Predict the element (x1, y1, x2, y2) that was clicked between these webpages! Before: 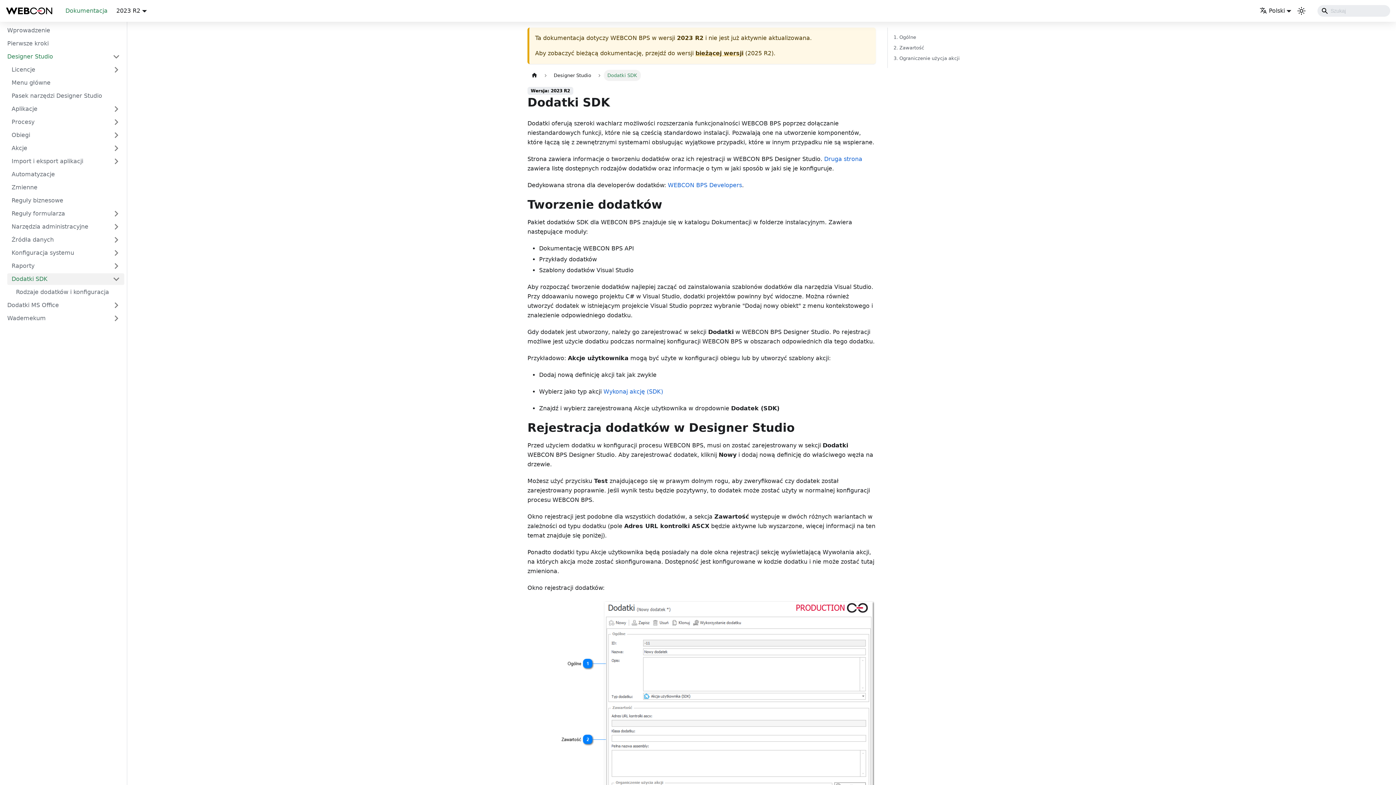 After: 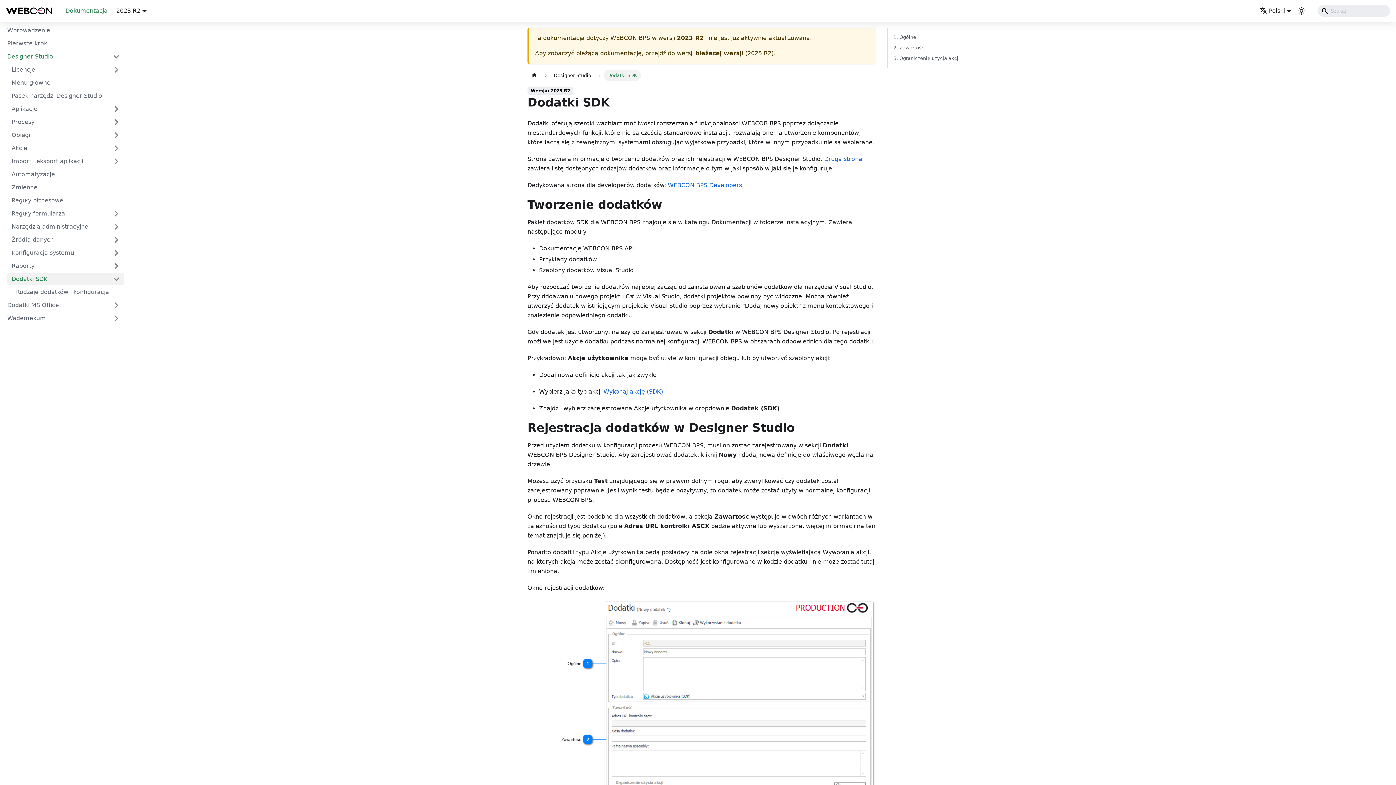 Action: bbox: (1260, 7, 1291, 14) label: Polski